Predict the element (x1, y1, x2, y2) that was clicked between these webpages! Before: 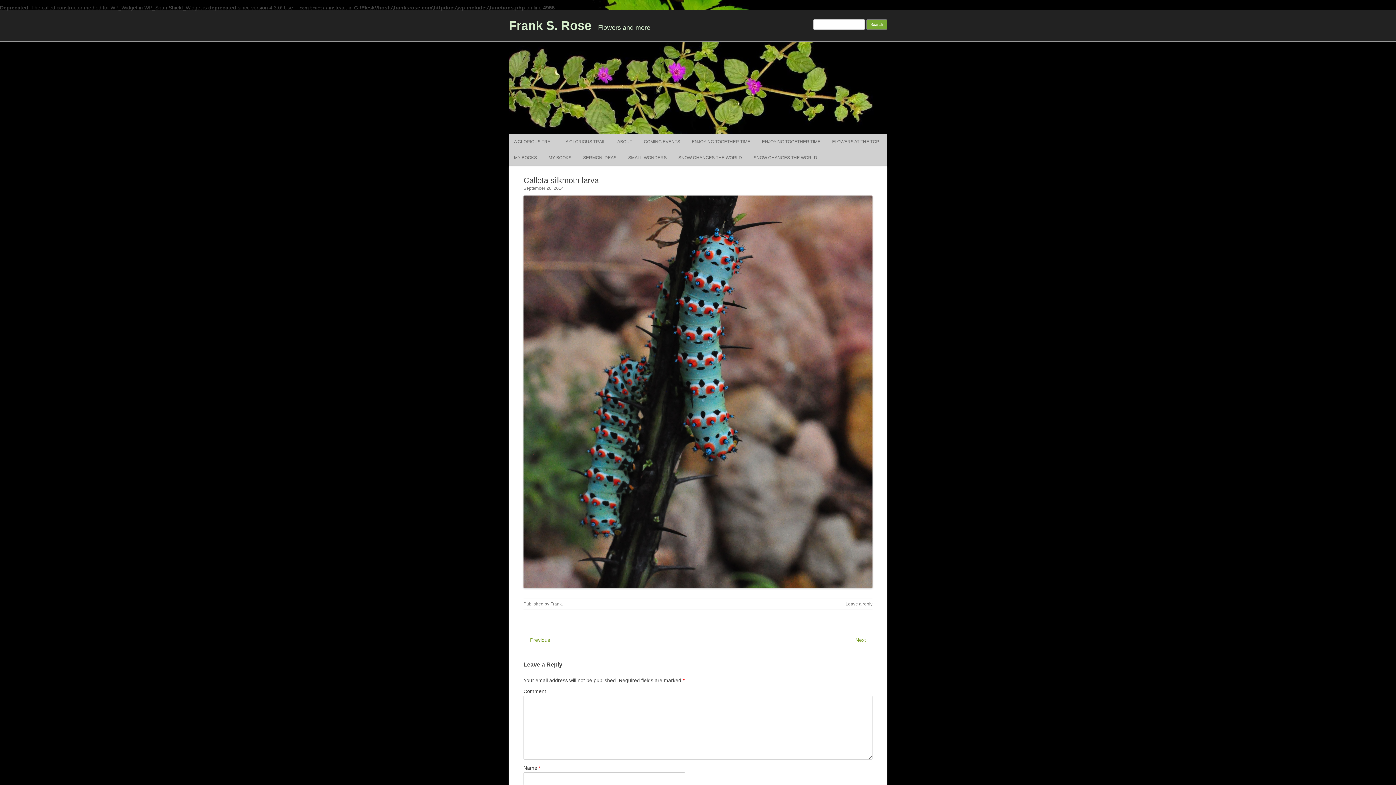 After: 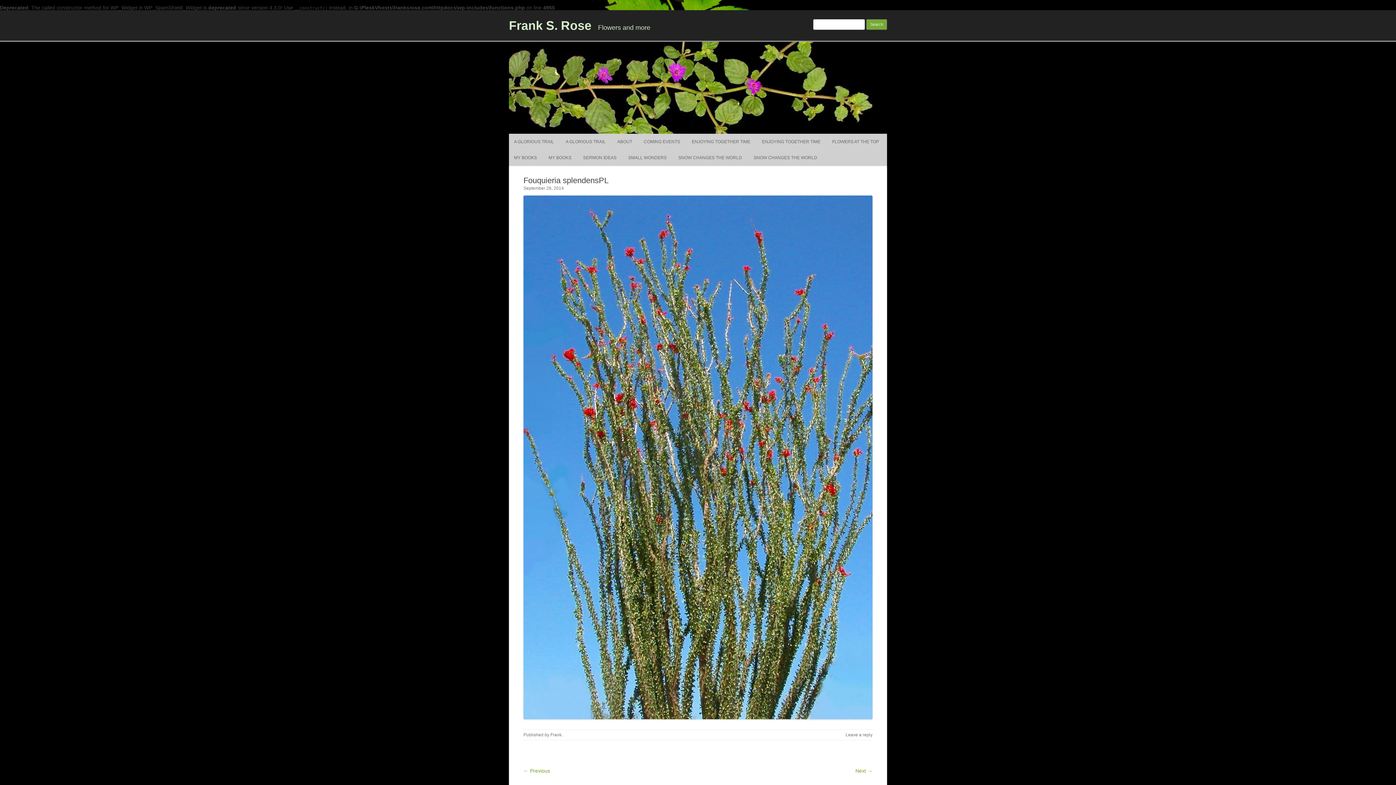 Action: label: Next → bbox: (855, 637, 872, 643)